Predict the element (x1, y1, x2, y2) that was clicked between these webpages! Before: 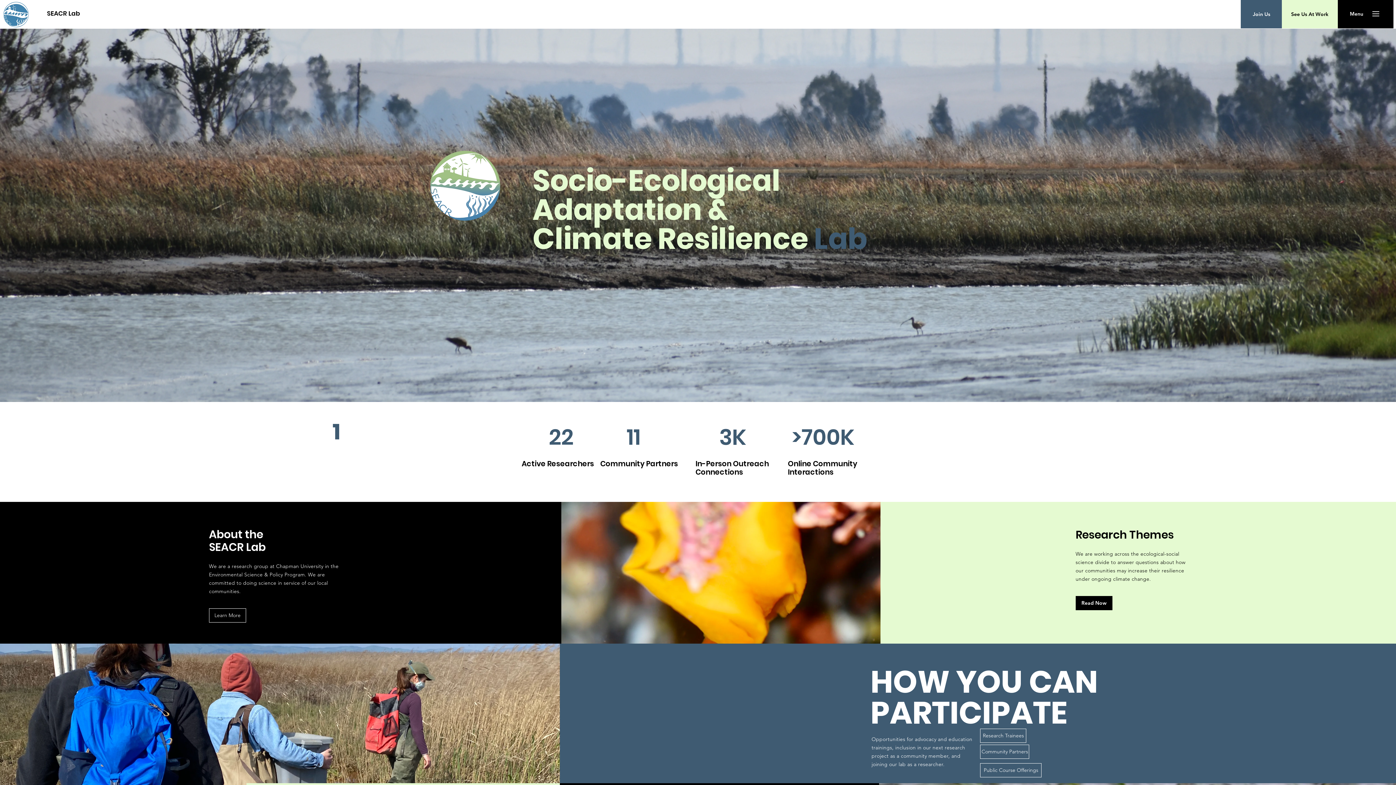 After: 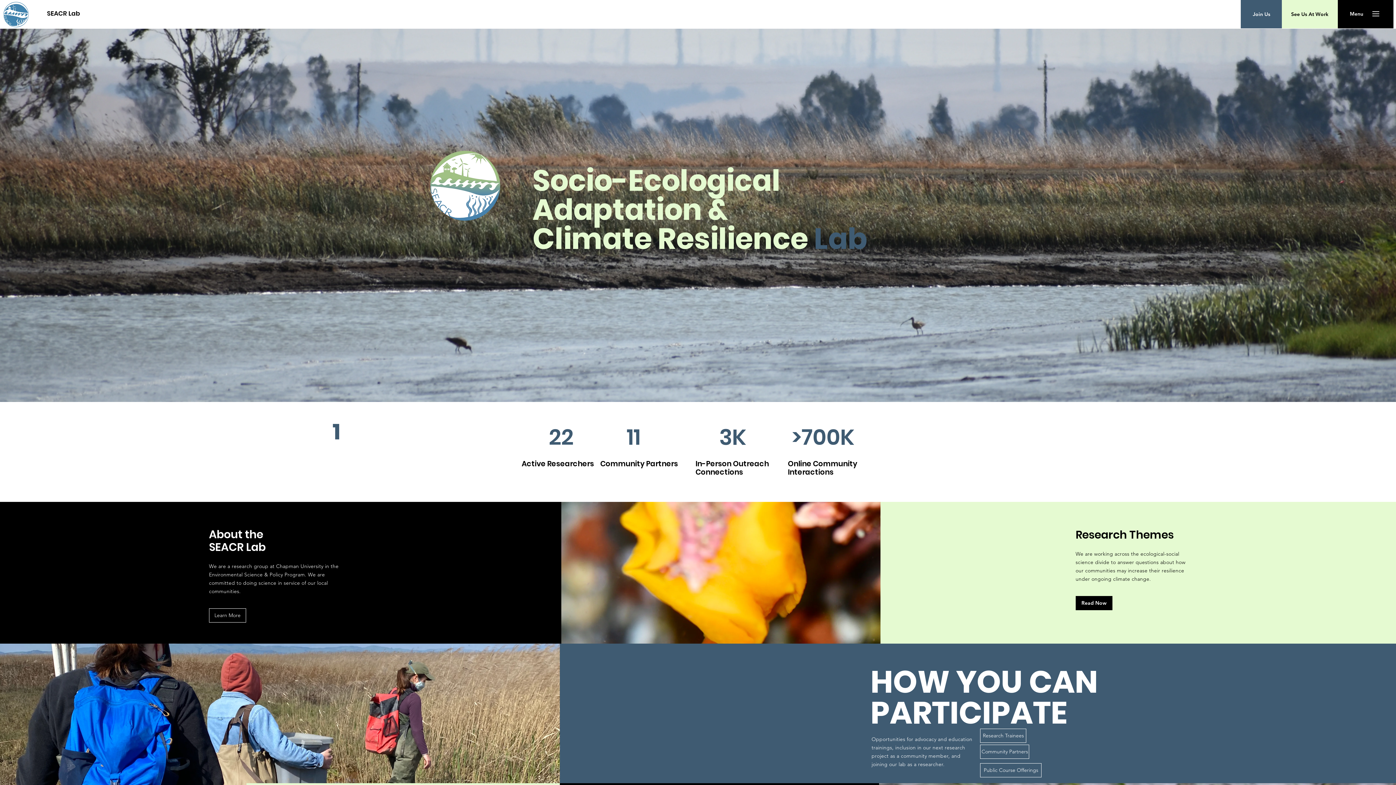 Action: bbox: (37, 5, 90, 22) label: SEACR Lab